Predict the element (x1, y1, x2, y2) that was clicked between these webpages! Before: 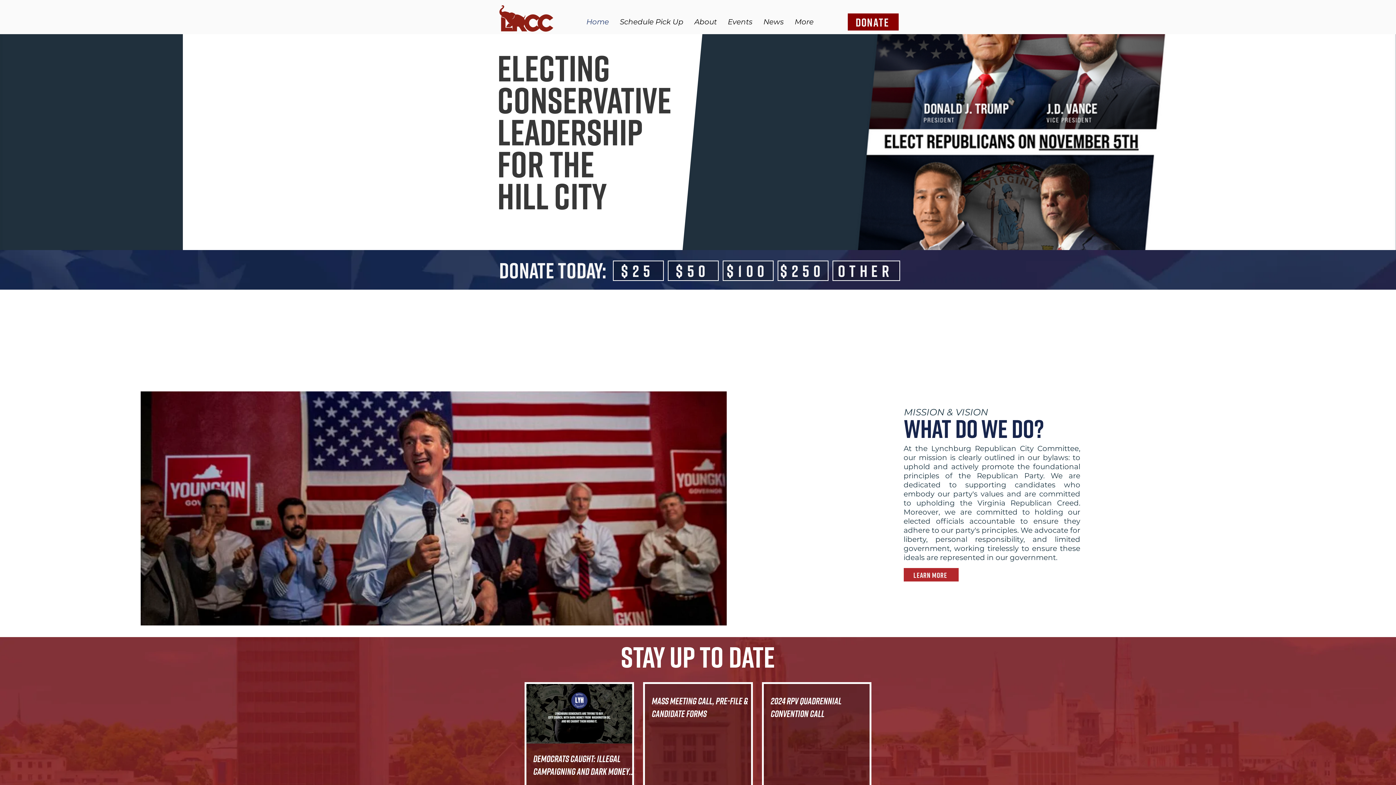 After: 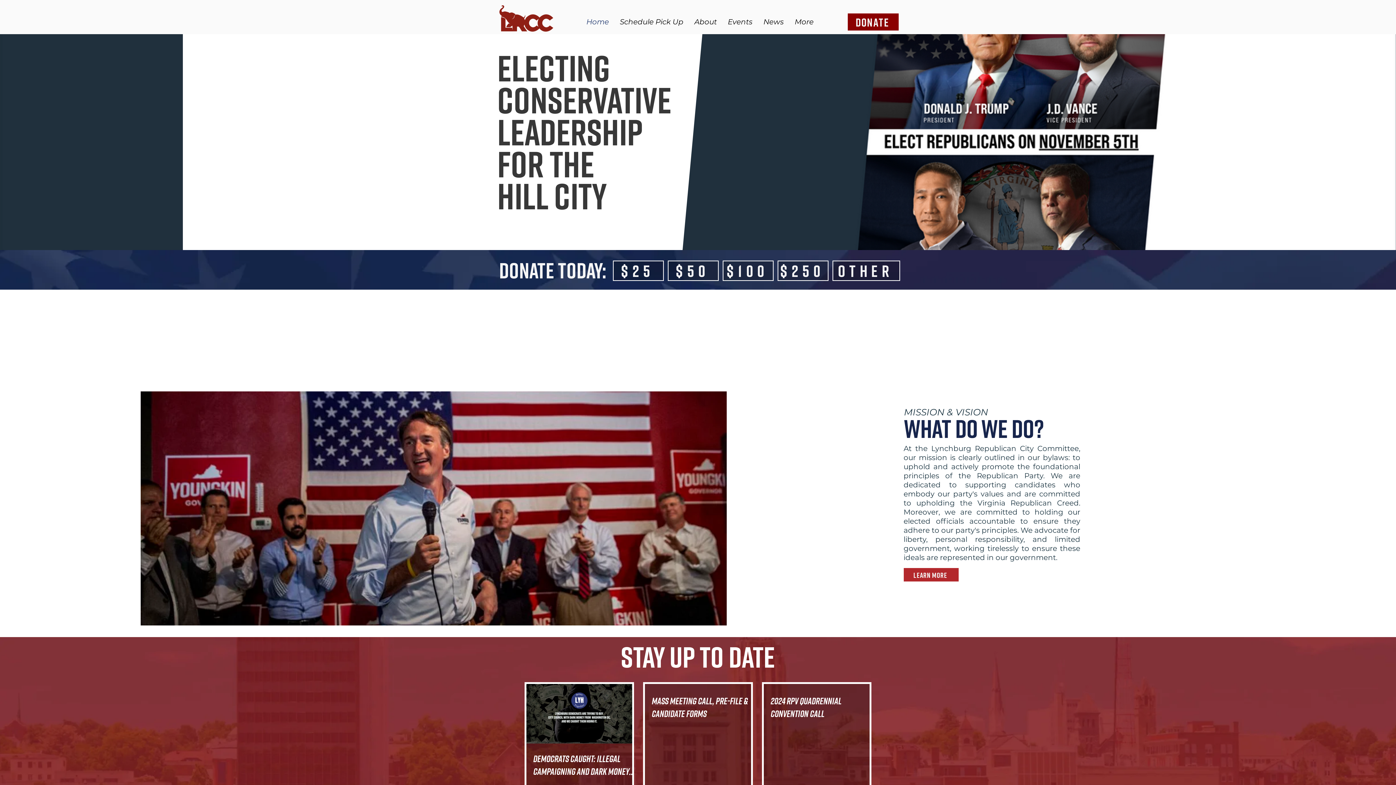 Action: label: Home bbox: (581, 14, 614, 29)